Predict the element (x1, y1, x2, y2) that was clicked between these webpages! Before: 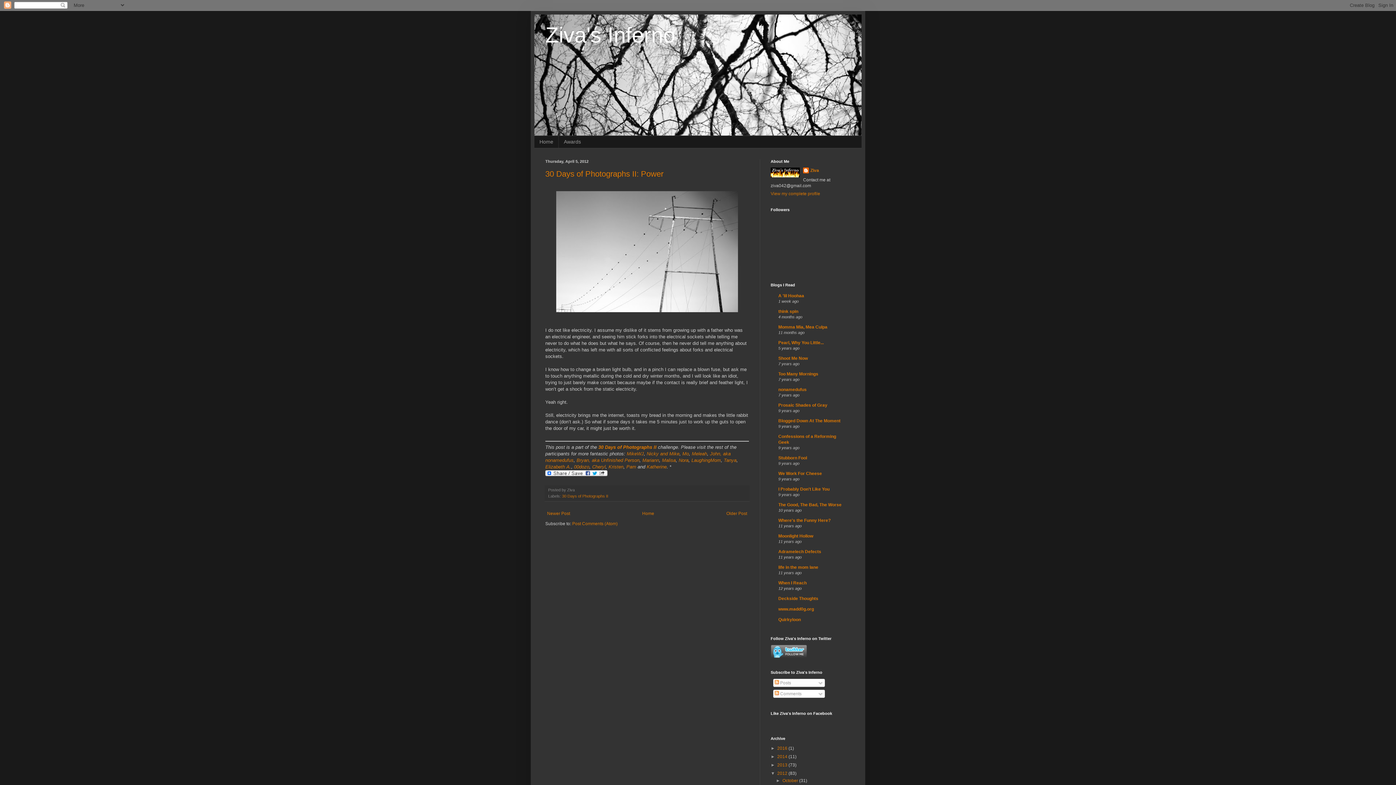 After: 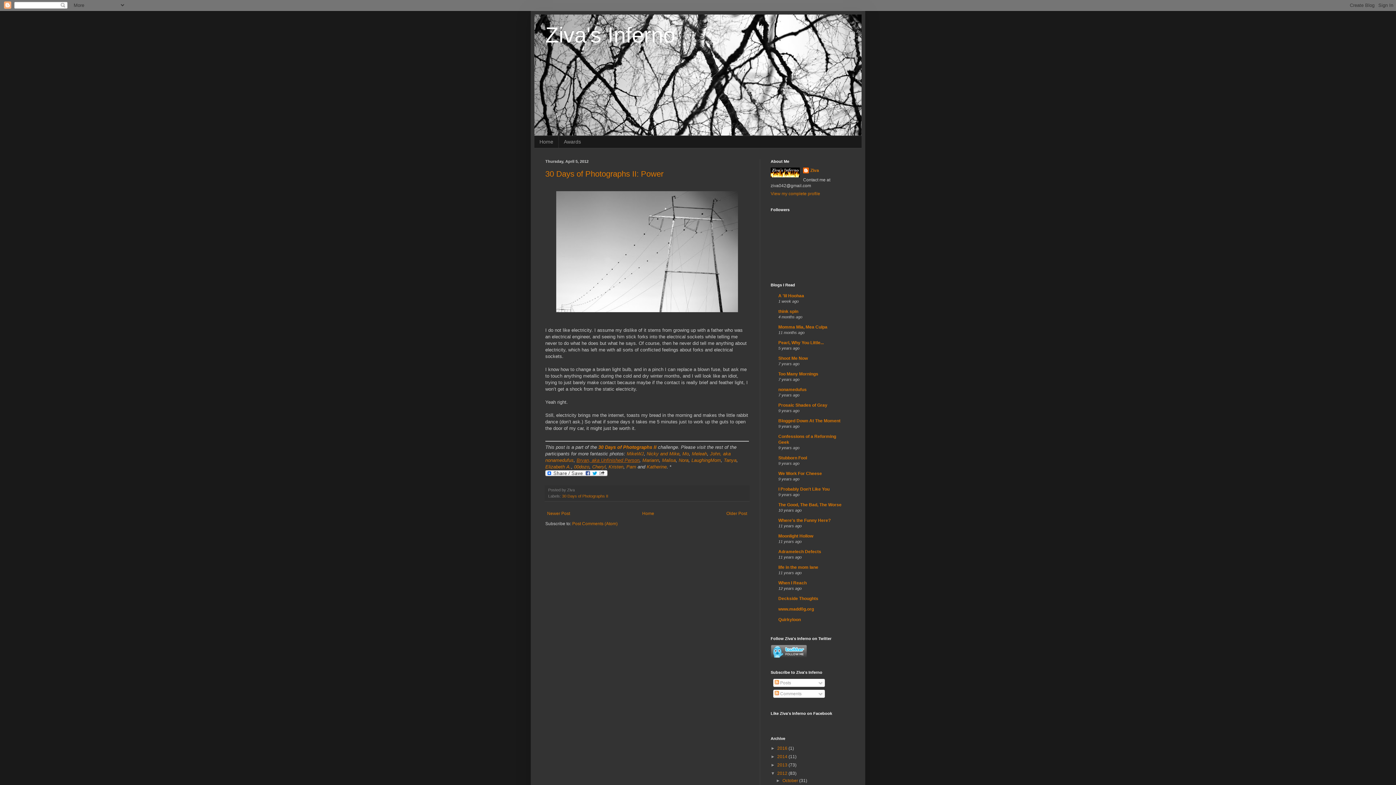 Action: label: Bryan, aka Unfinished Person bbox: (576, 457, 639, 463)